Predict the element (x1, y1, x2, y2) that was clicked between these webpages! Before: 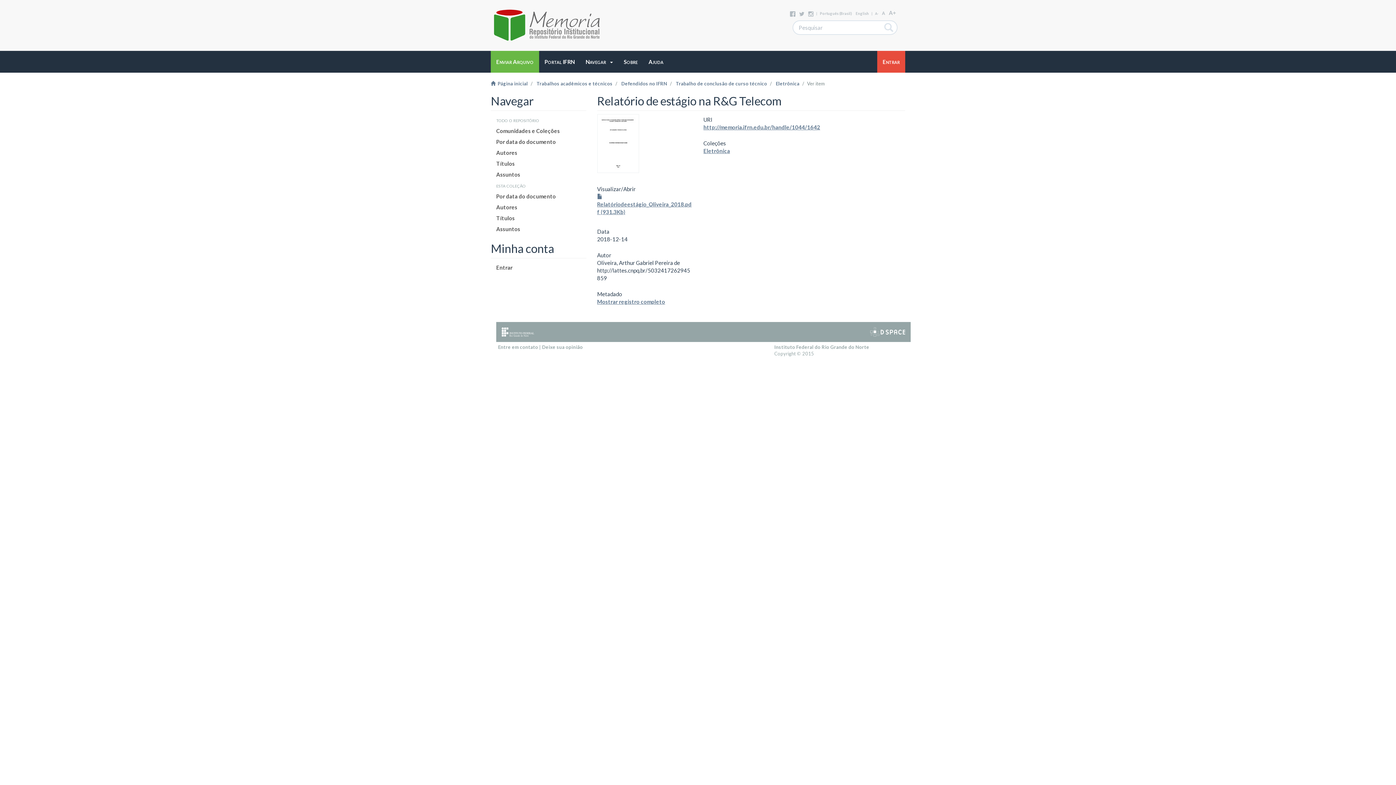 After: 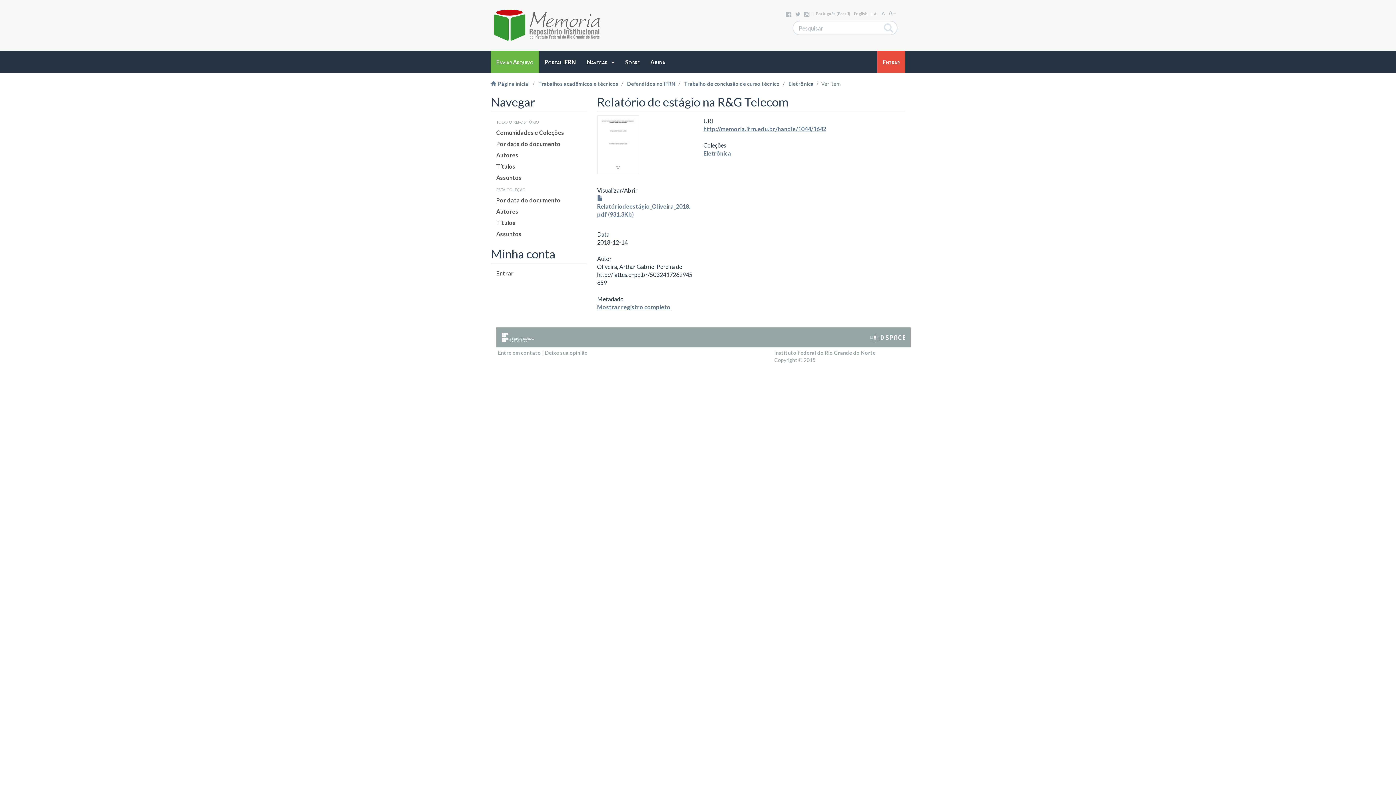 Action: label: A+ bbox: (887, 7, 898, 17)